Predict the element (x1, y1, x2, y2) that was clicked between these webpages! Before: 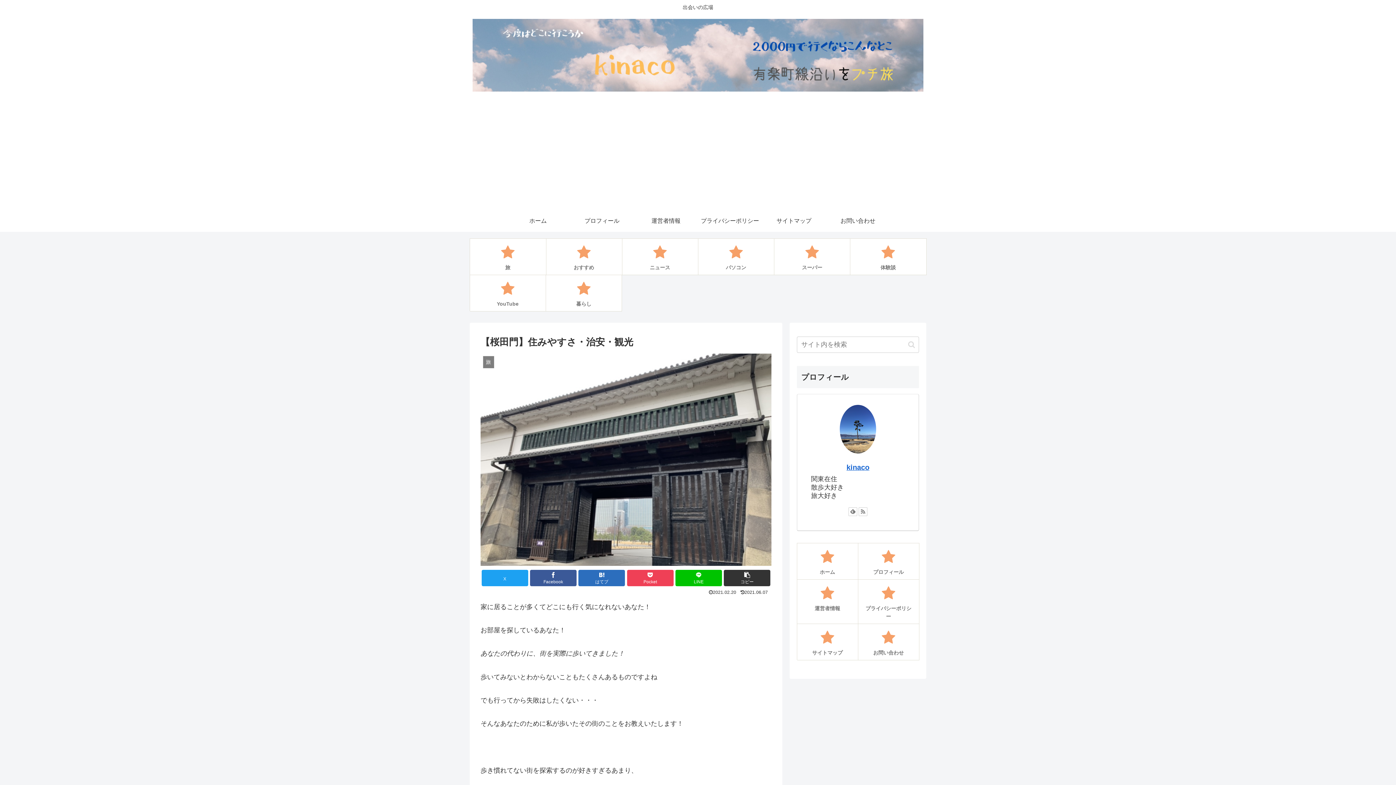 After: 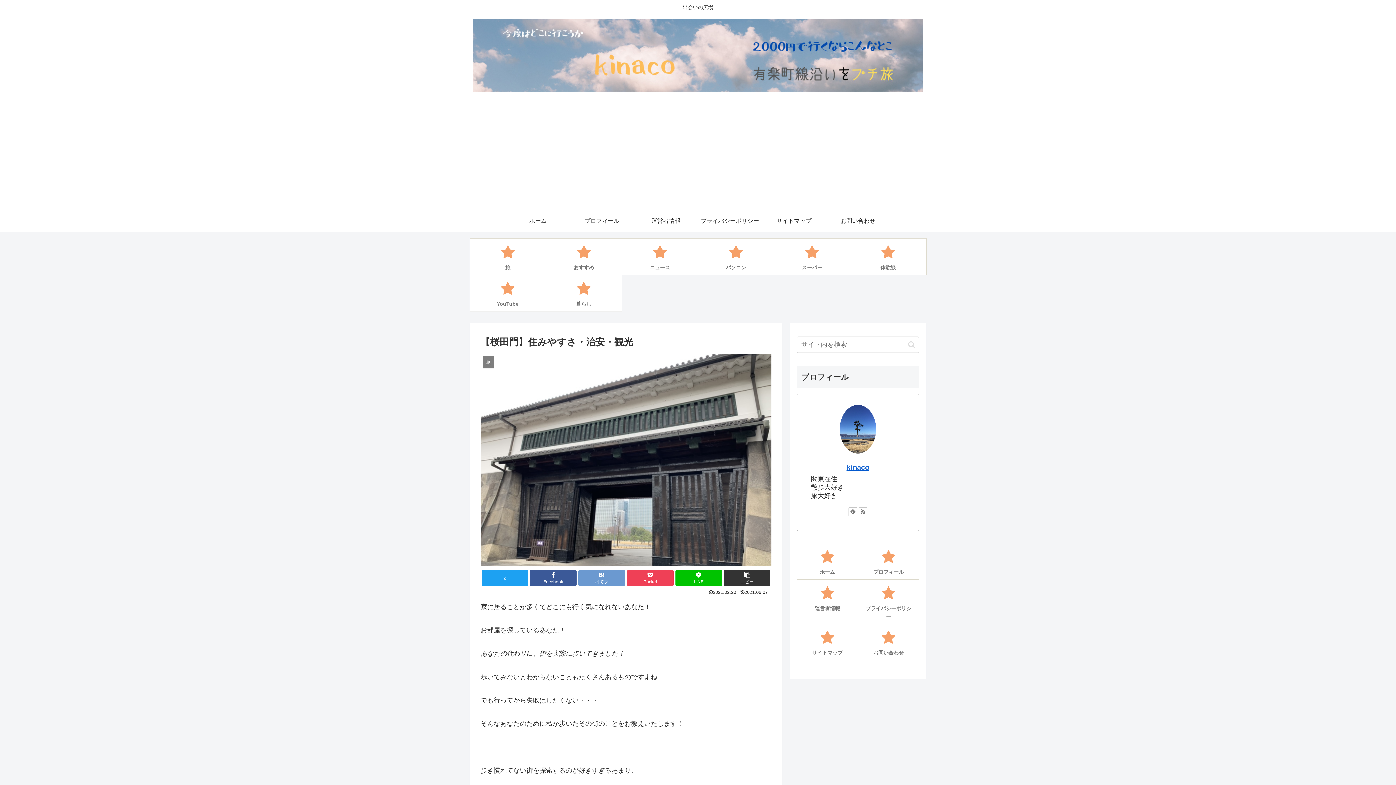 Action: bbox: (578, 570, 625, 586) label: はてブでブックマーク